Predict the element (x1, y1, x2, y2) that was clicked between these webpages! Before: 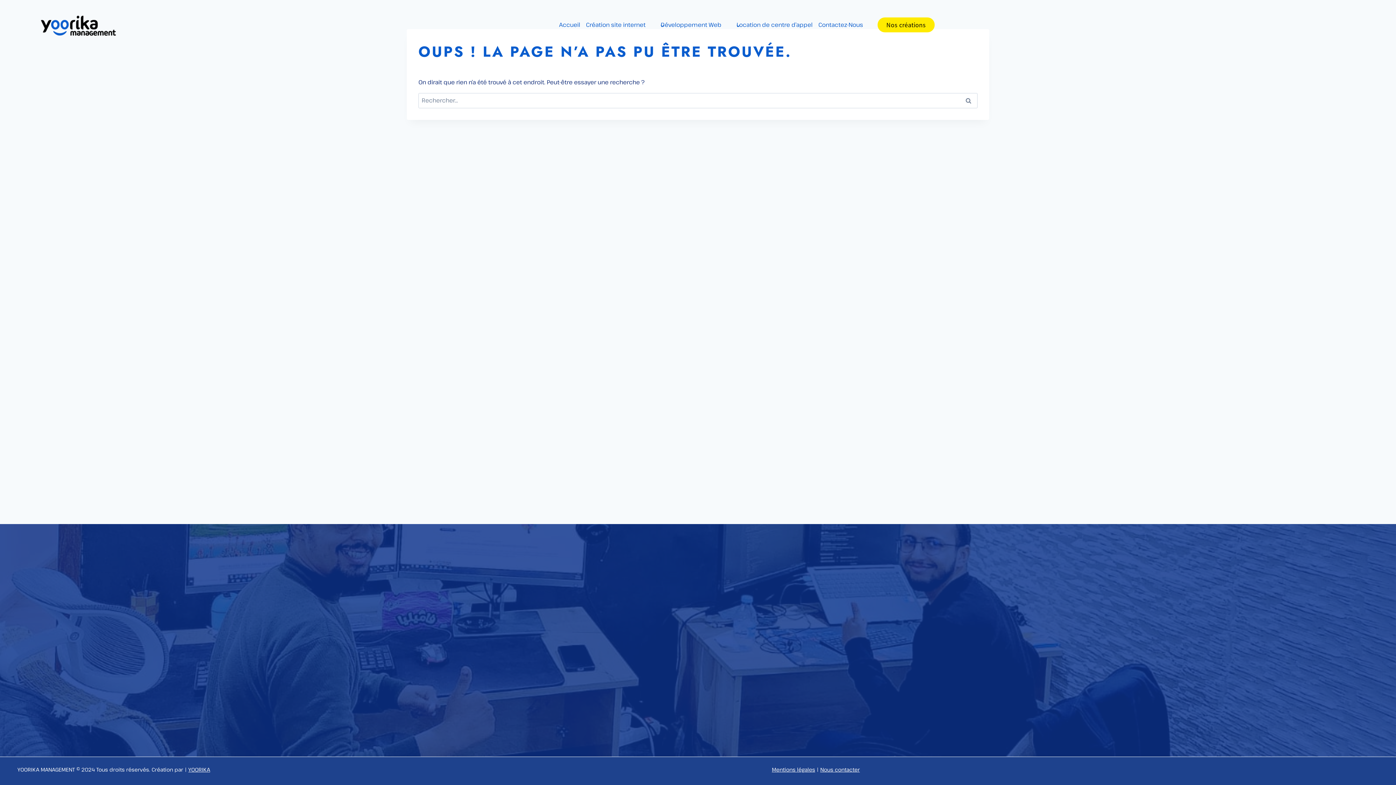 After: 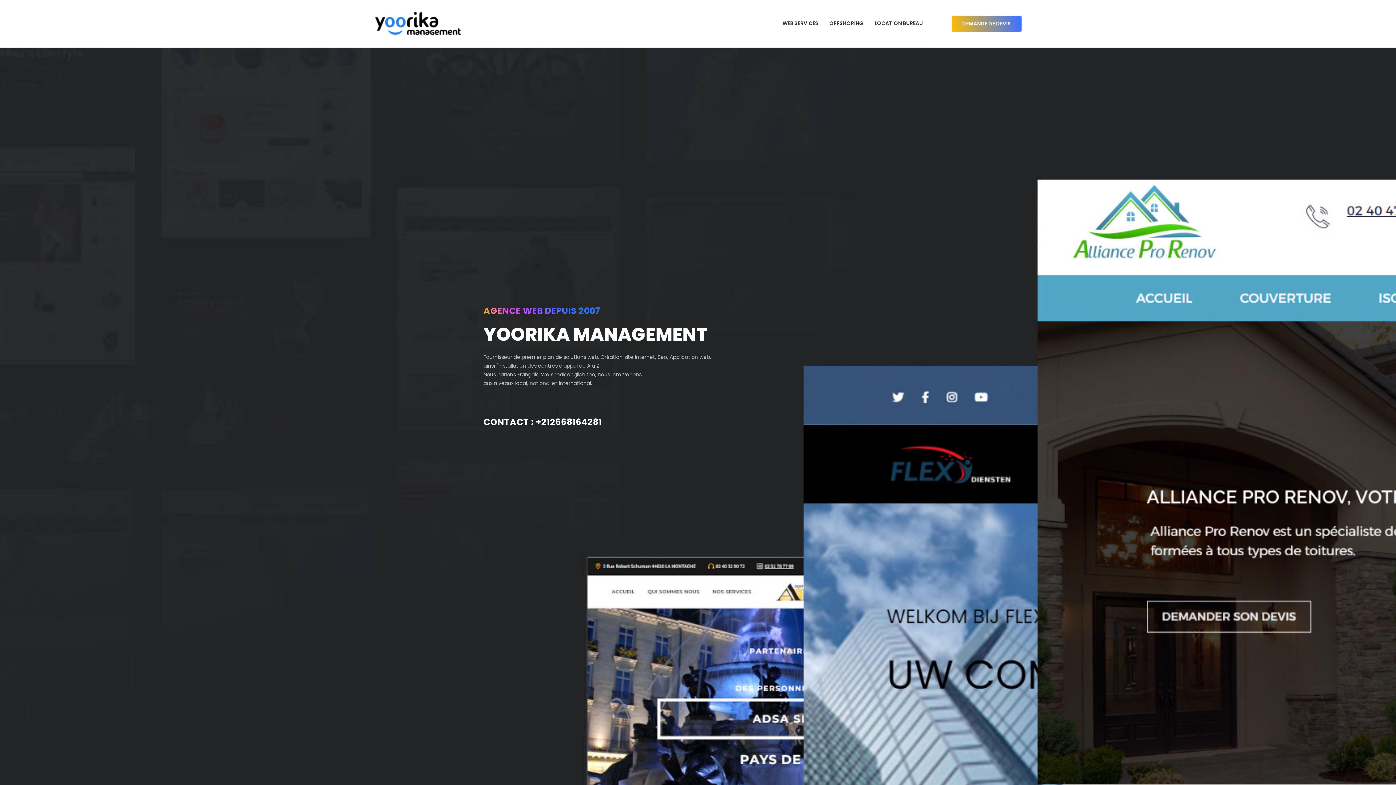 Action: label: YOORIKA bbox: (188, 766, 210, 773)